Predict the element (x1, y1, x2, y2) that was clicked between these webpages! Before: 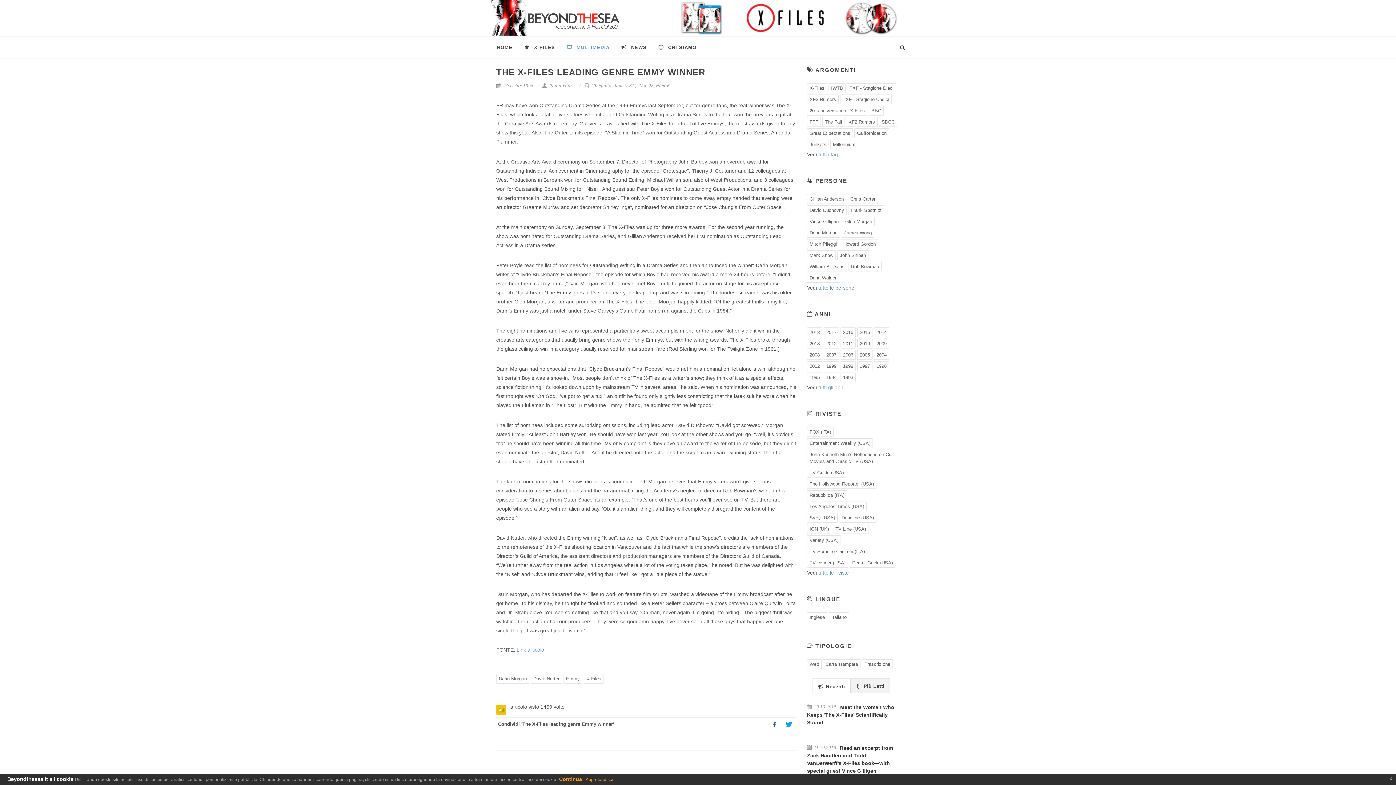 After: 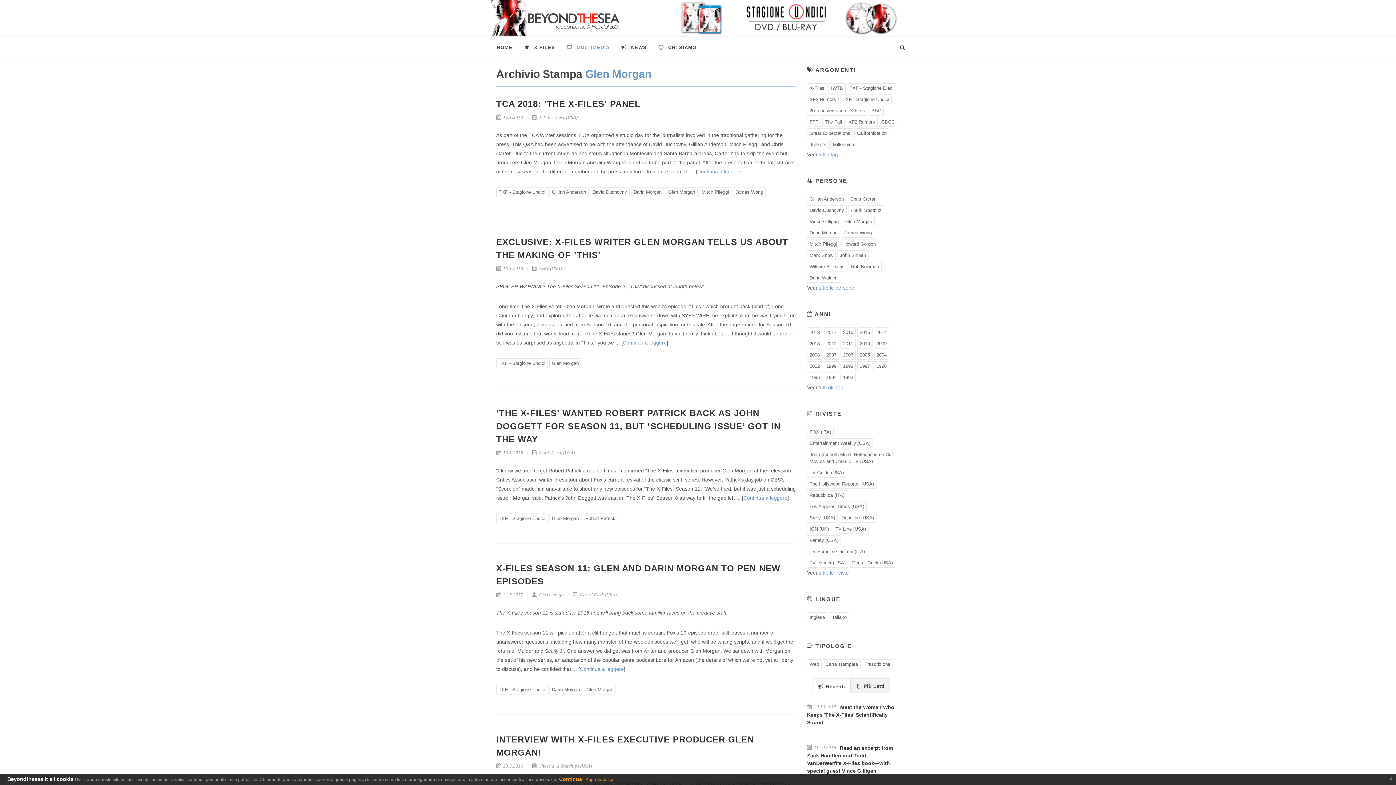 Action: bbox: (842, 216, 874, 226) label: Glen Morgan